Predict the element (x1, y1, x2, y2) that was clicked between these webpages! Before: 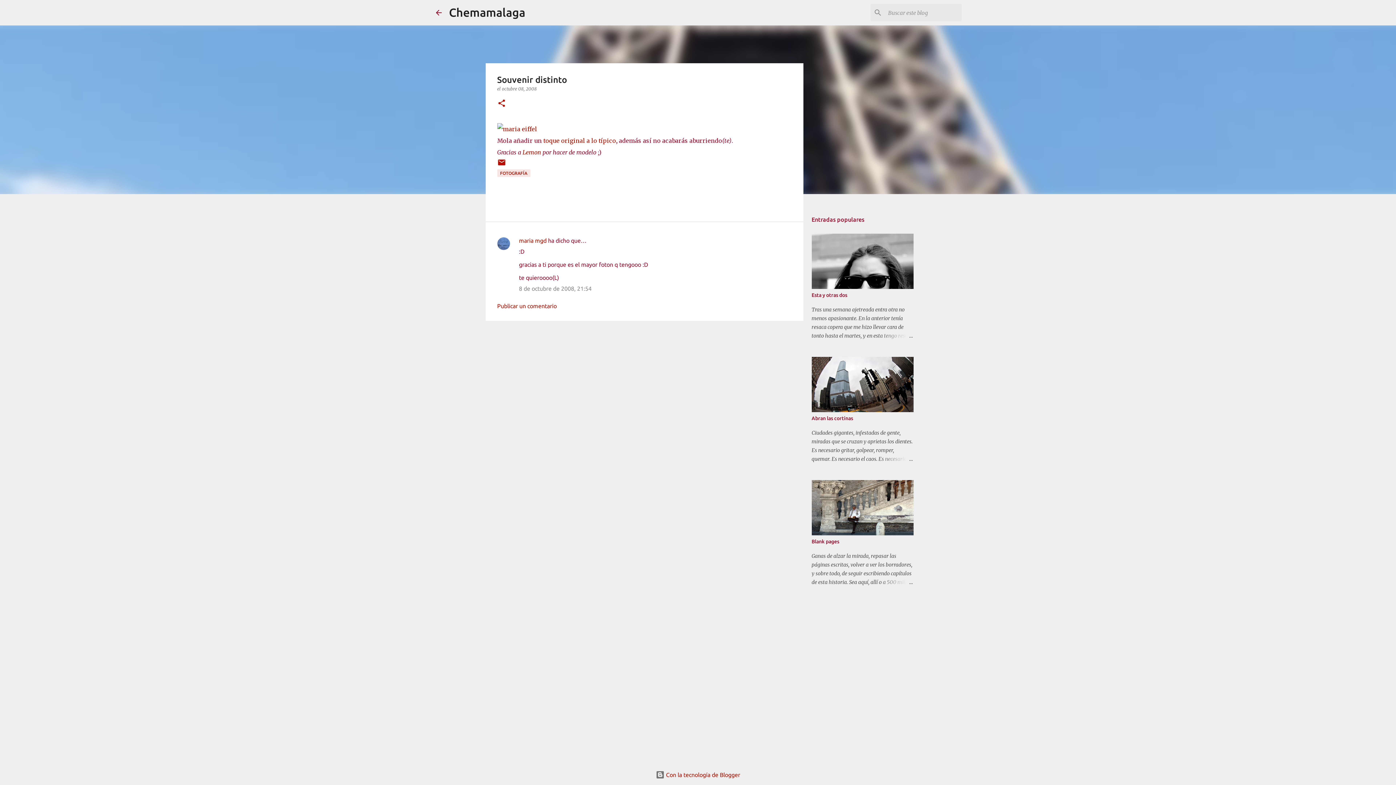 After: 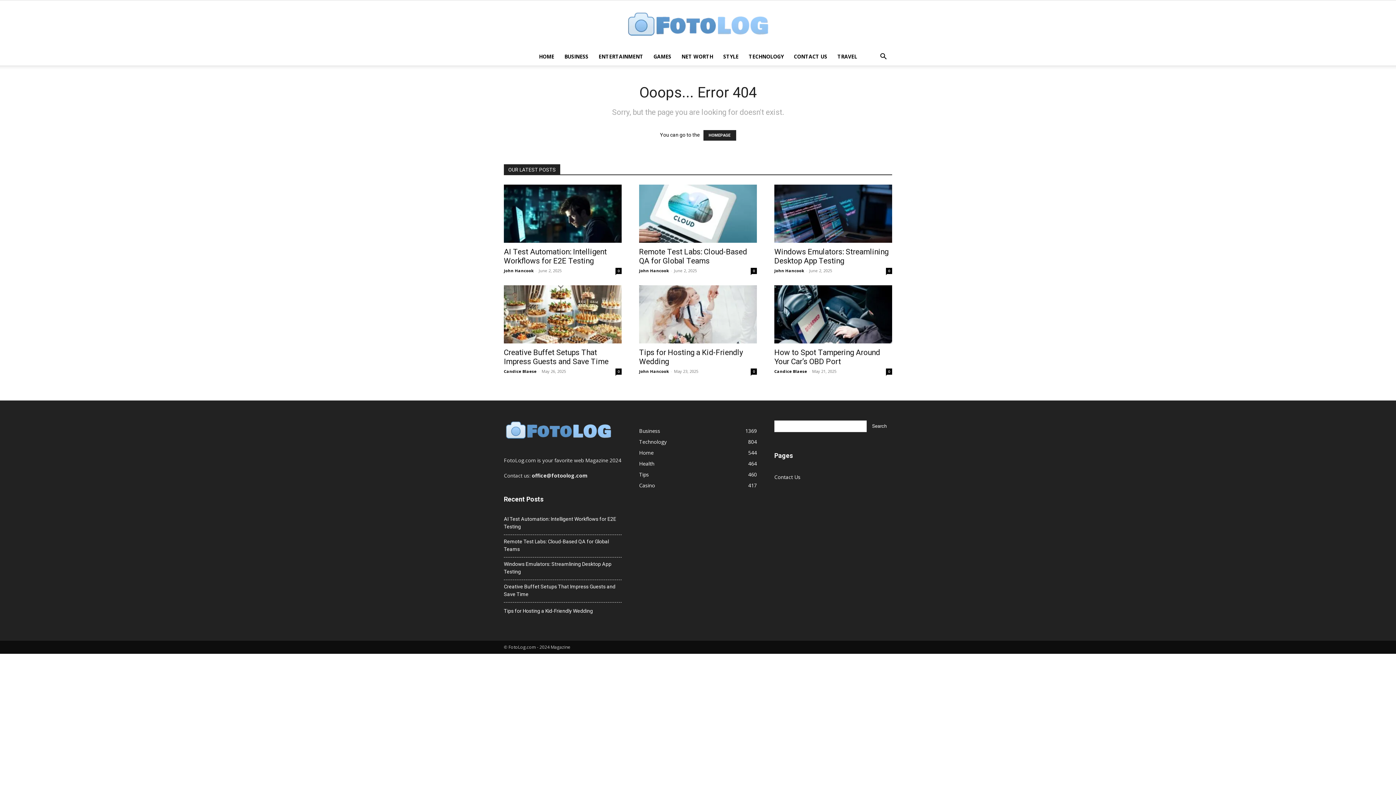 Action: label: Lemon bbox: (522, 148, 541, 156)